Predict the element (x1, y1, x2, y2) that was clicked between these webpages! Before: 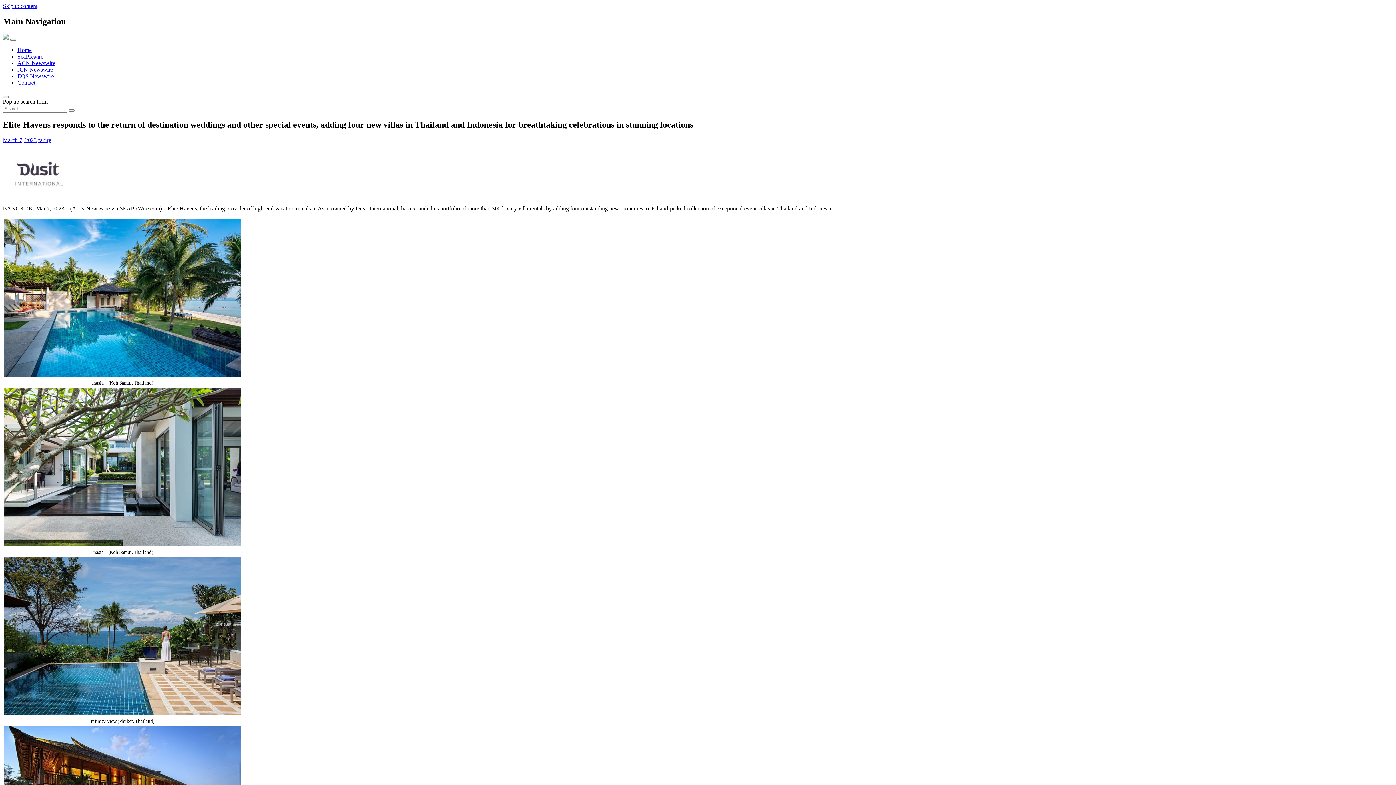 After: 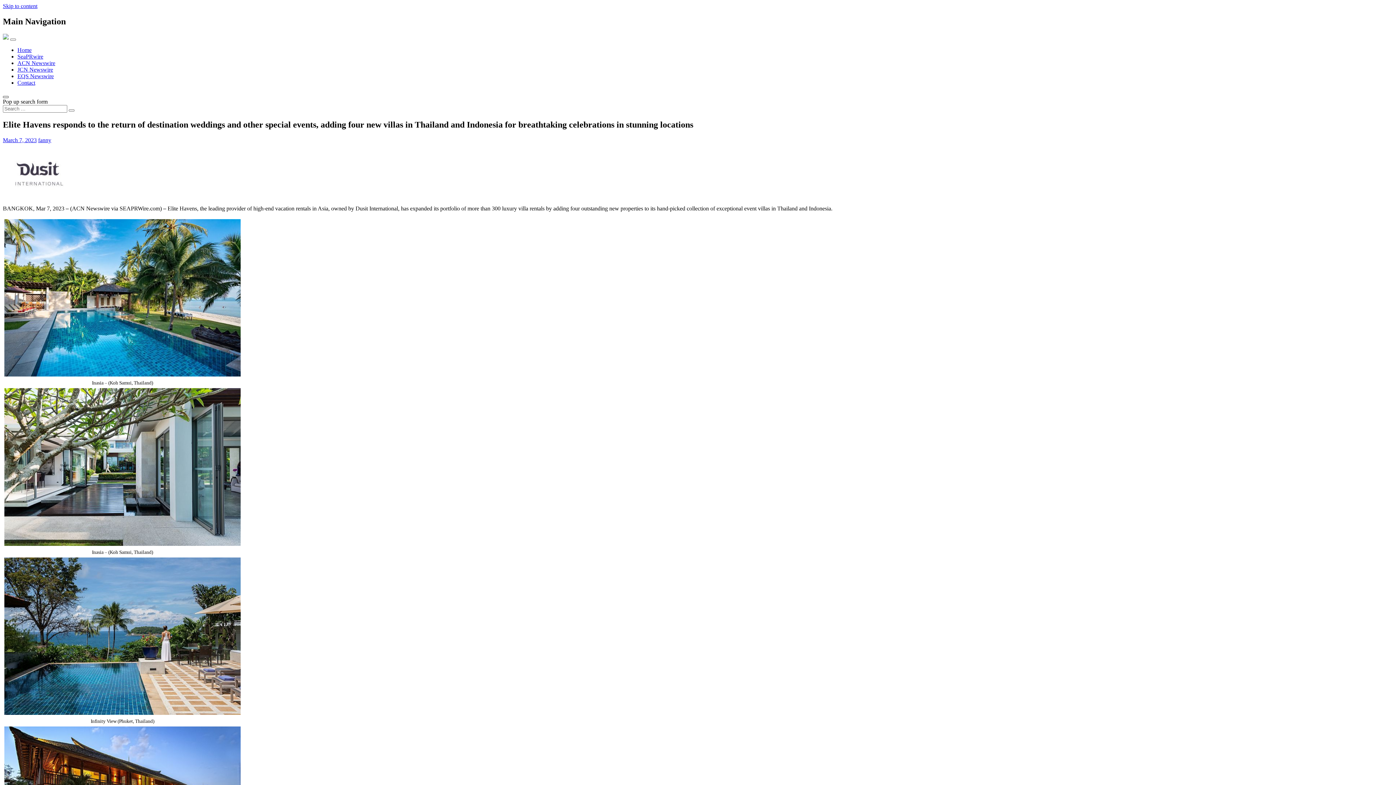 Action: label: Open pop up search form bbox: (2, 95, 8, 98)